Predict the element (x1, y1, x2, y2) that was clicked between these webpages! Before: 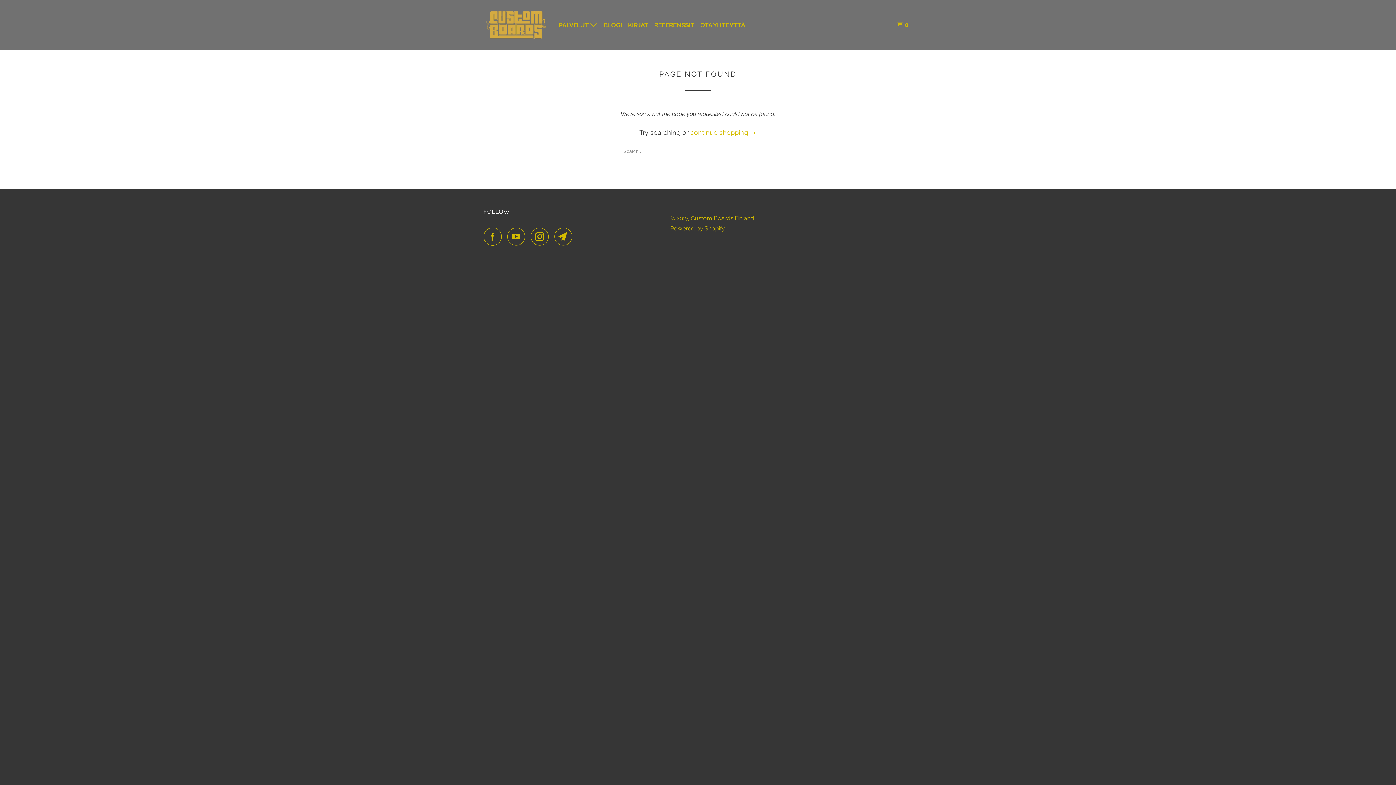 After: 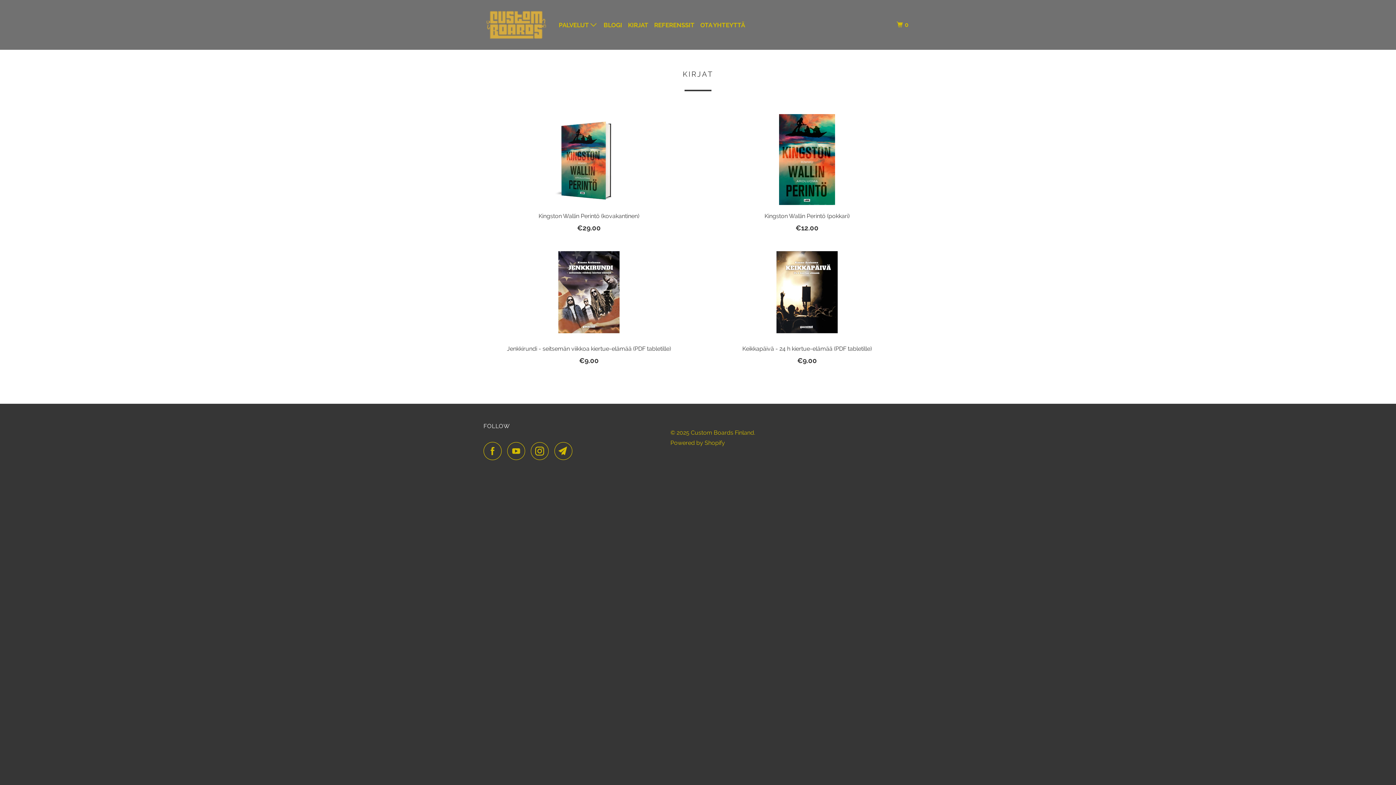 Action: label: KIRJAT bbox: (626, 18, 649, 32)